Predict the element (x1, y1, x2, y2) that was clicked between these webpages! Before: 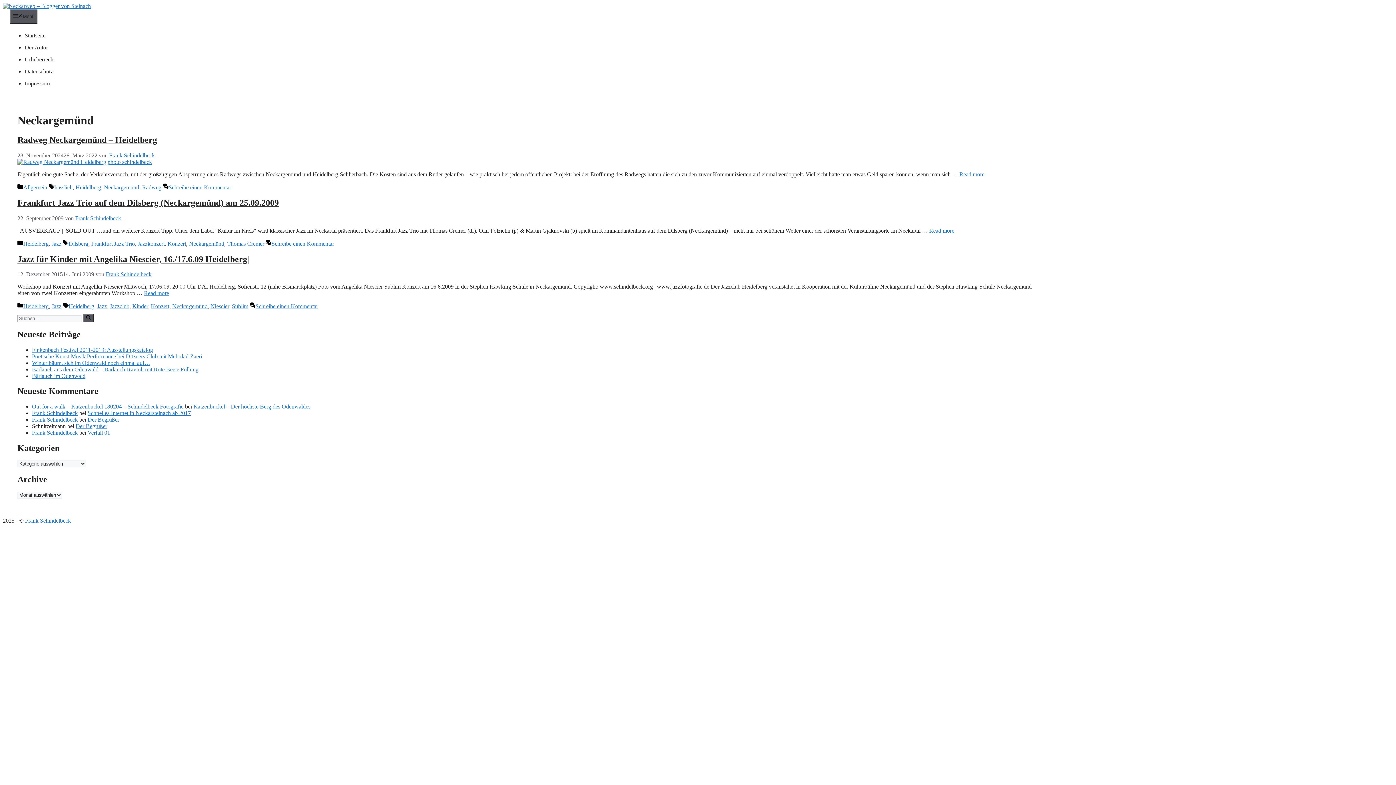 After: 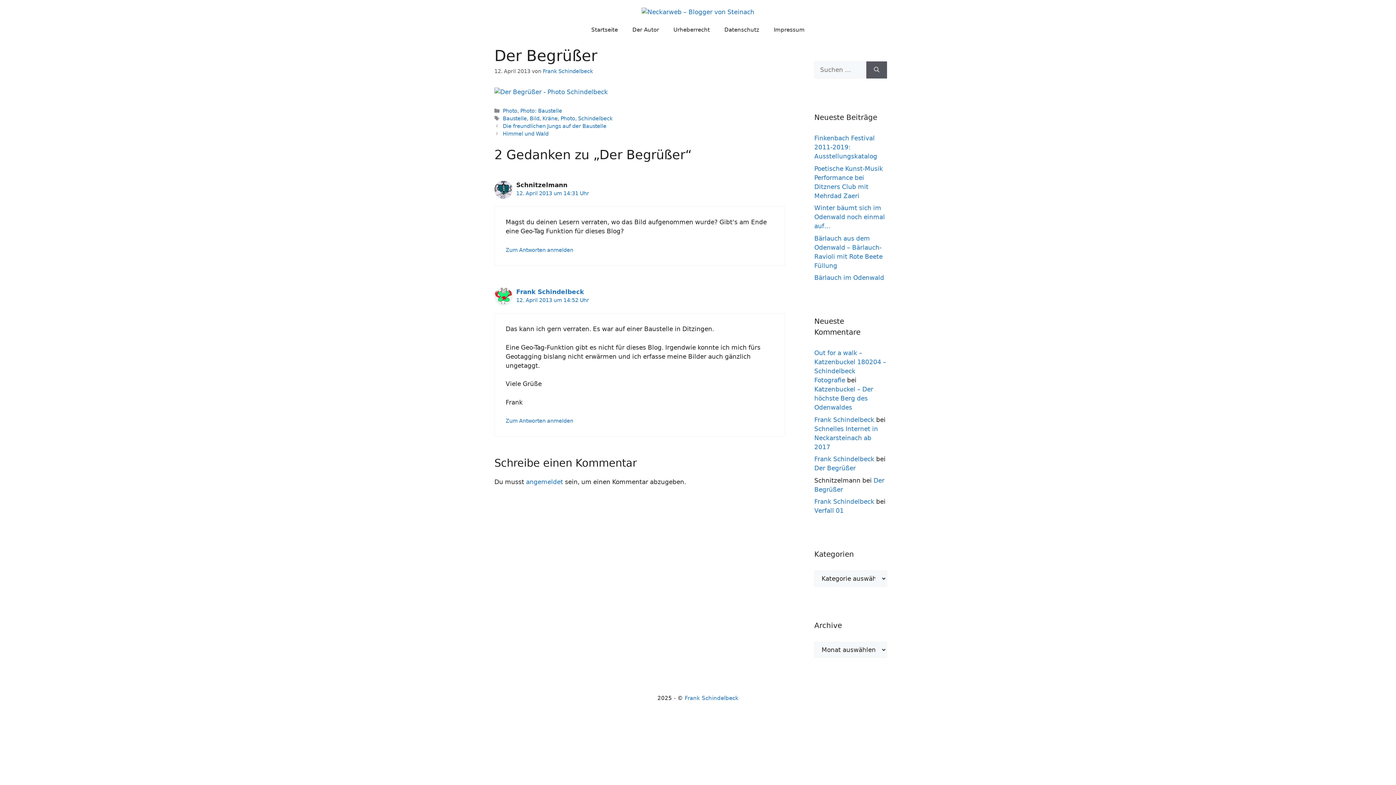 Action: bbox: (75, 423, 107, 429) label: Der Begrüßer